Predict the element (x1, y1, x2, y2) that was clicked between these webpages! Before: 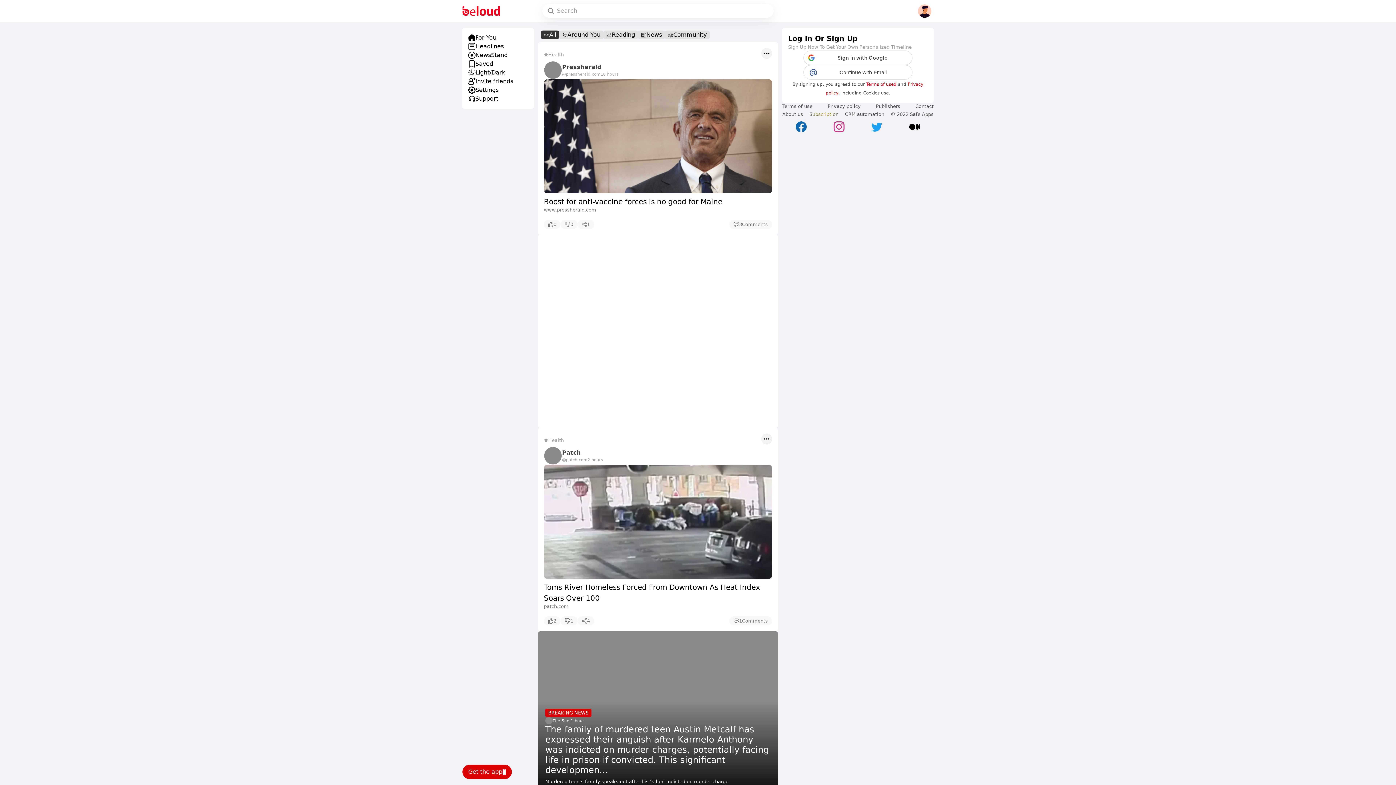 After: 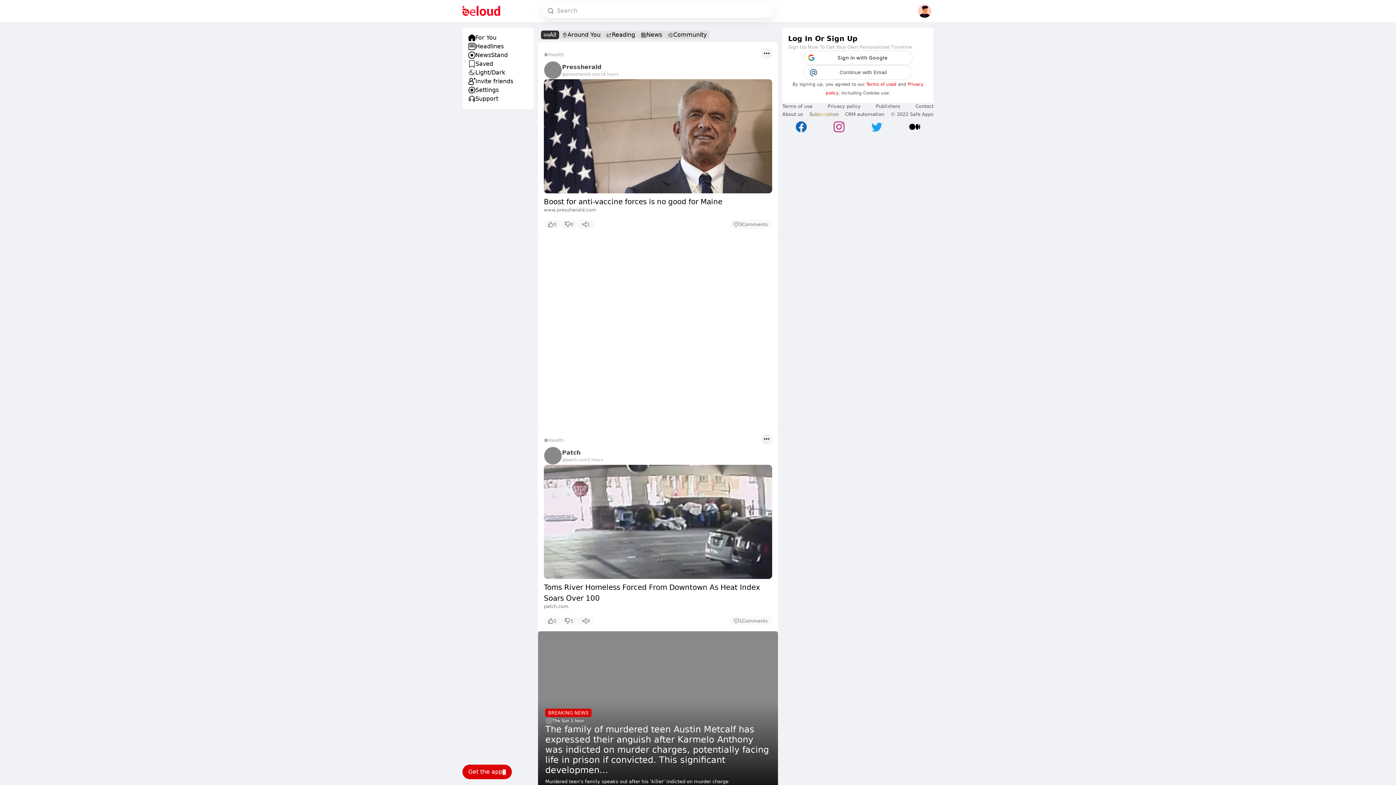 Action: bbox: (909, 121, 920, 132)